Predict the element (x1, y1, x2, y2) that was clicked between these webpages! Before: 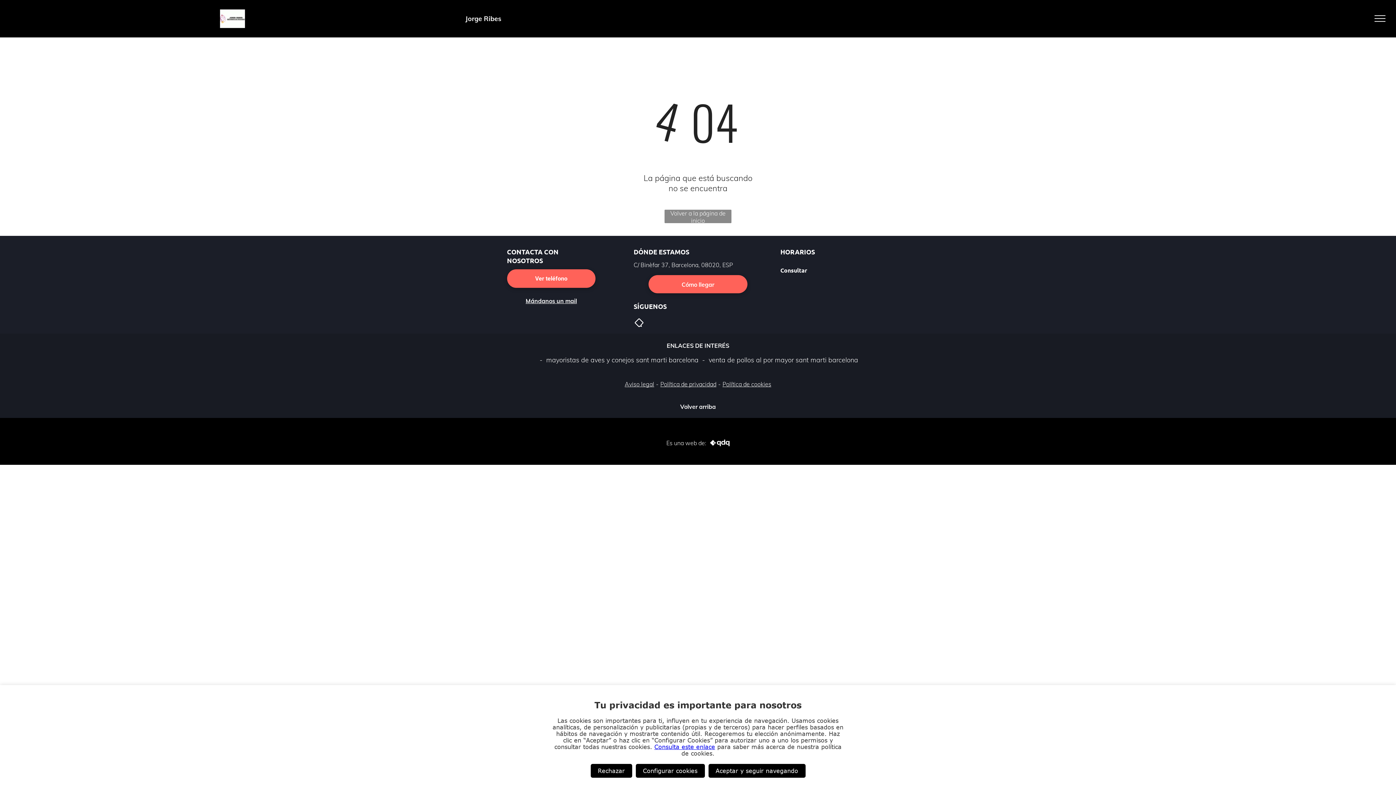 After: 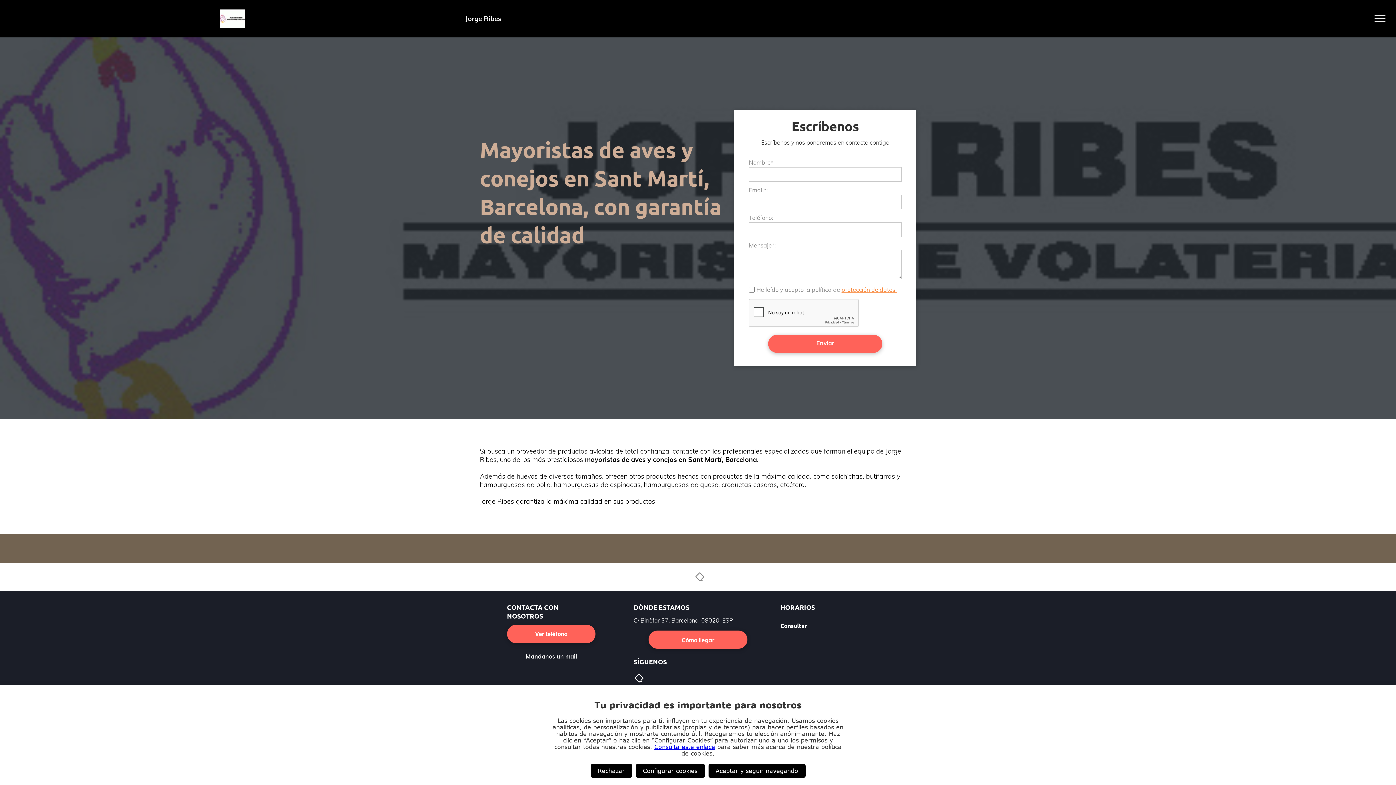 Action: label:  mayoristas de aves y conejos sant marti barcelona bbox: (538, 355, 698, 364)